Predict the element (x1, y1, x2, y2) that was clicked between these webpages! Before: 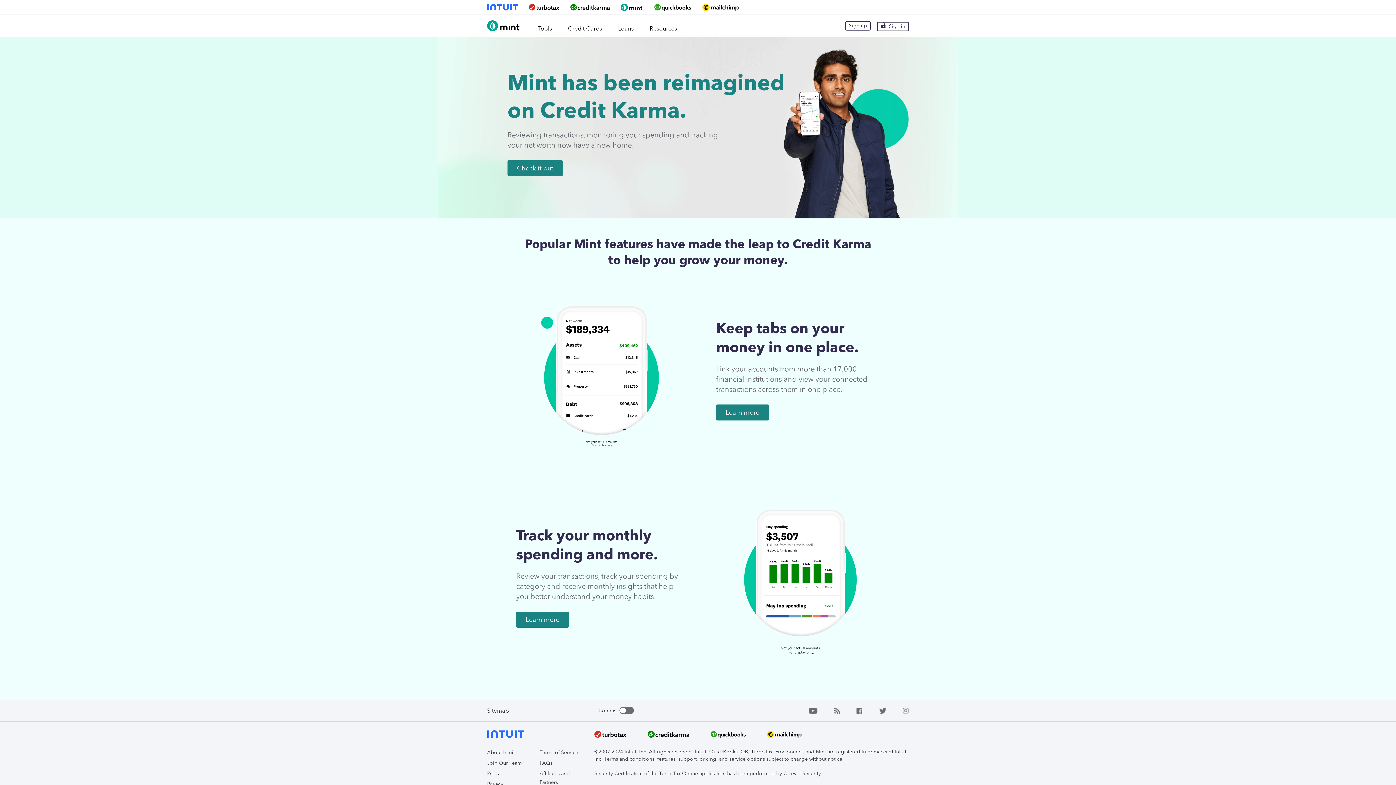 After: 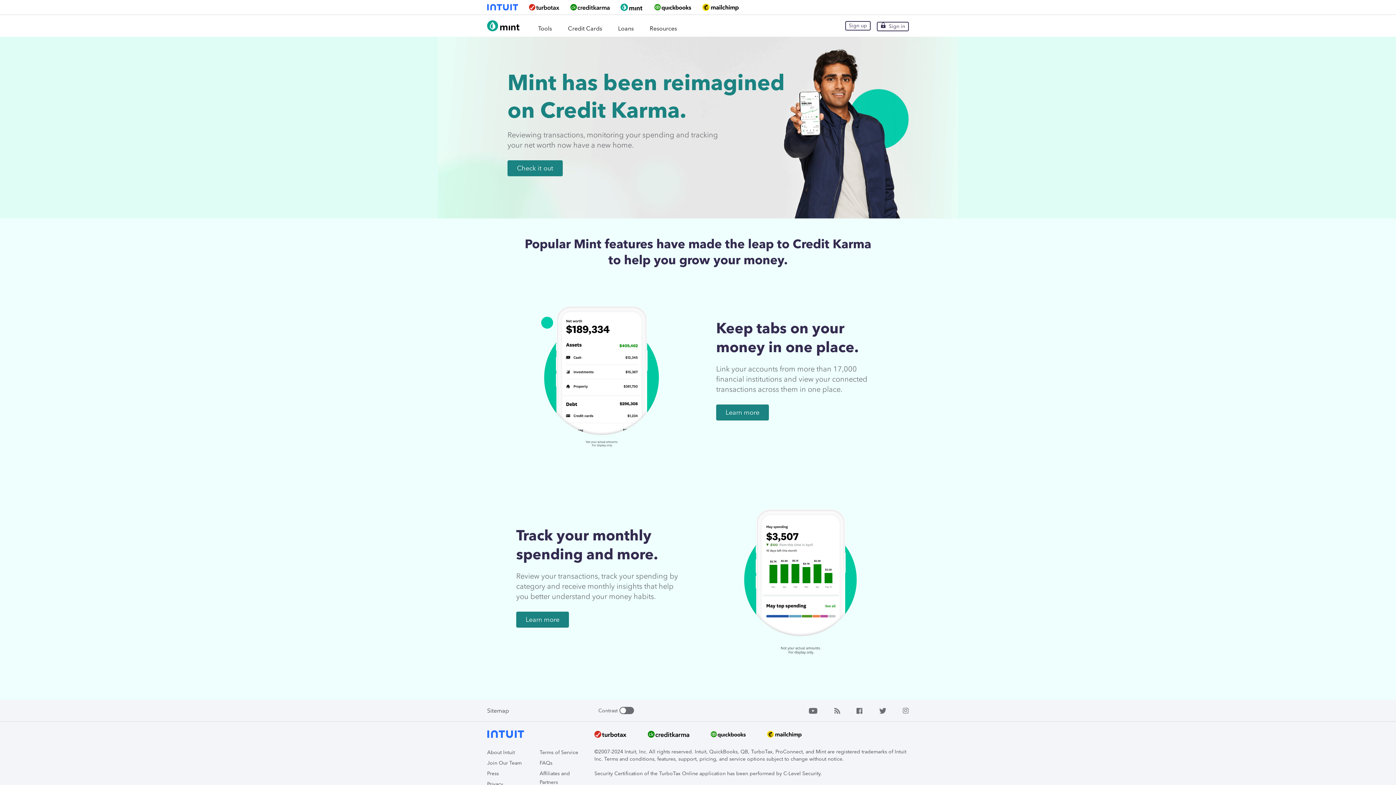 Action: bbox: (834, 707, 840, 714)